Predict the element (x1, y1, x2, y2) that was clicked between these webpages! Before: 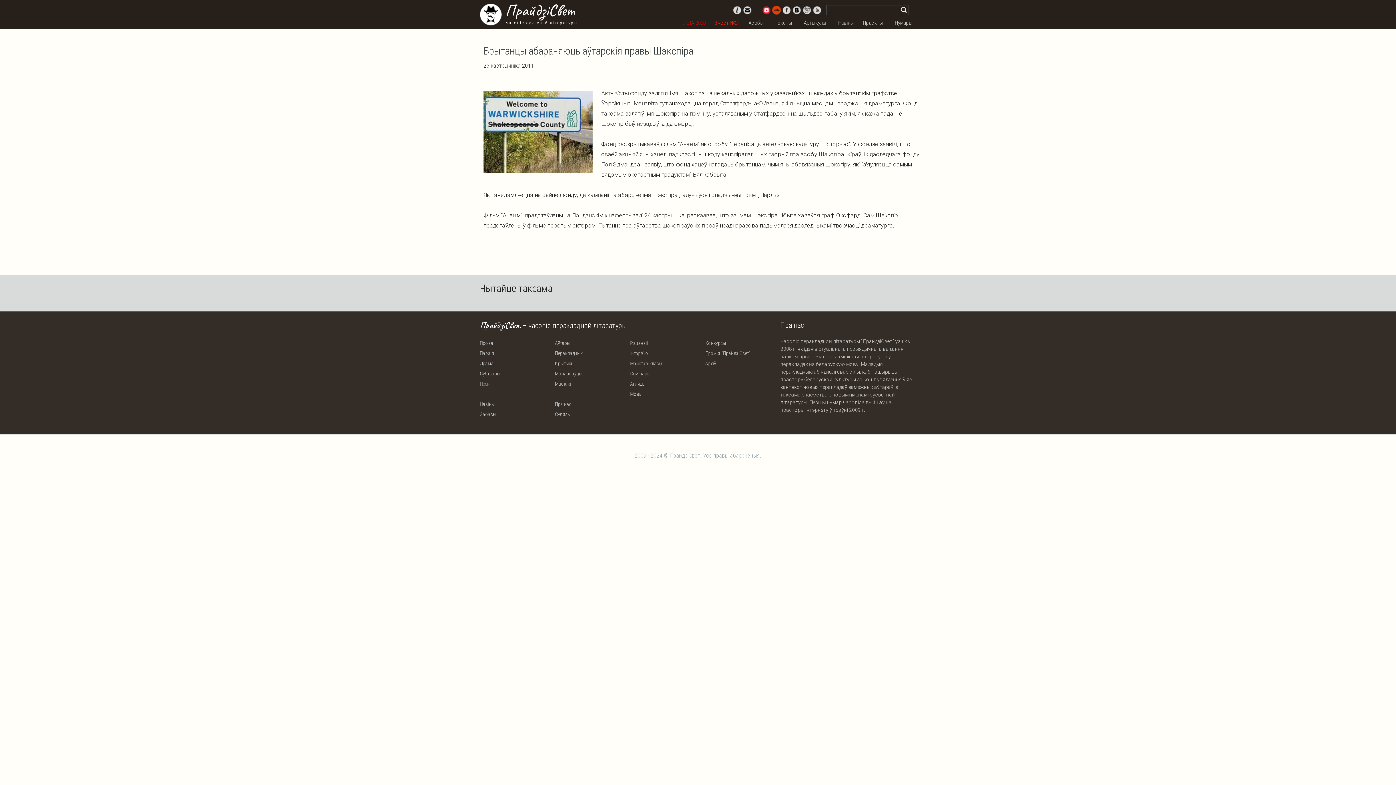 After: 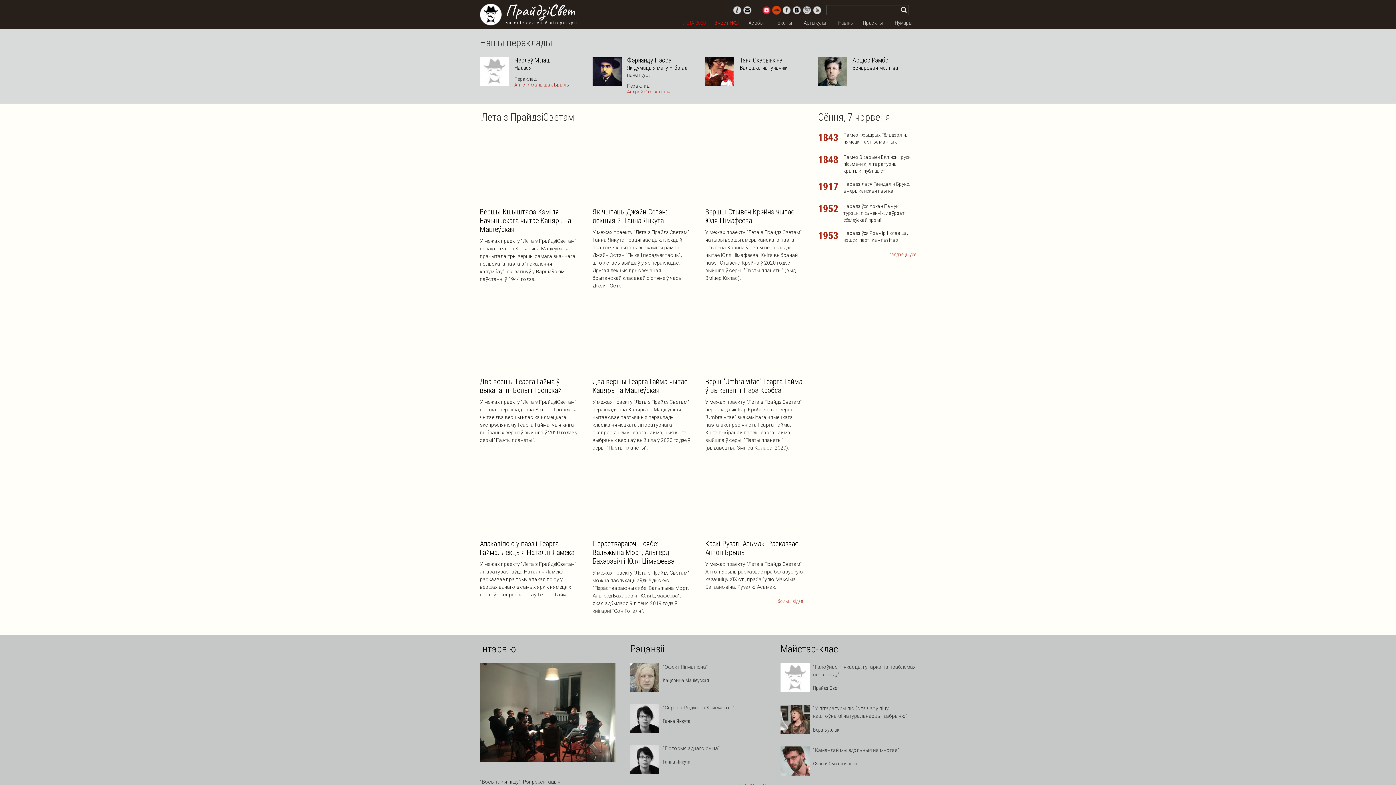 Action: label: ПрайдзіСвет bbox: (505, 5, 574, 15)